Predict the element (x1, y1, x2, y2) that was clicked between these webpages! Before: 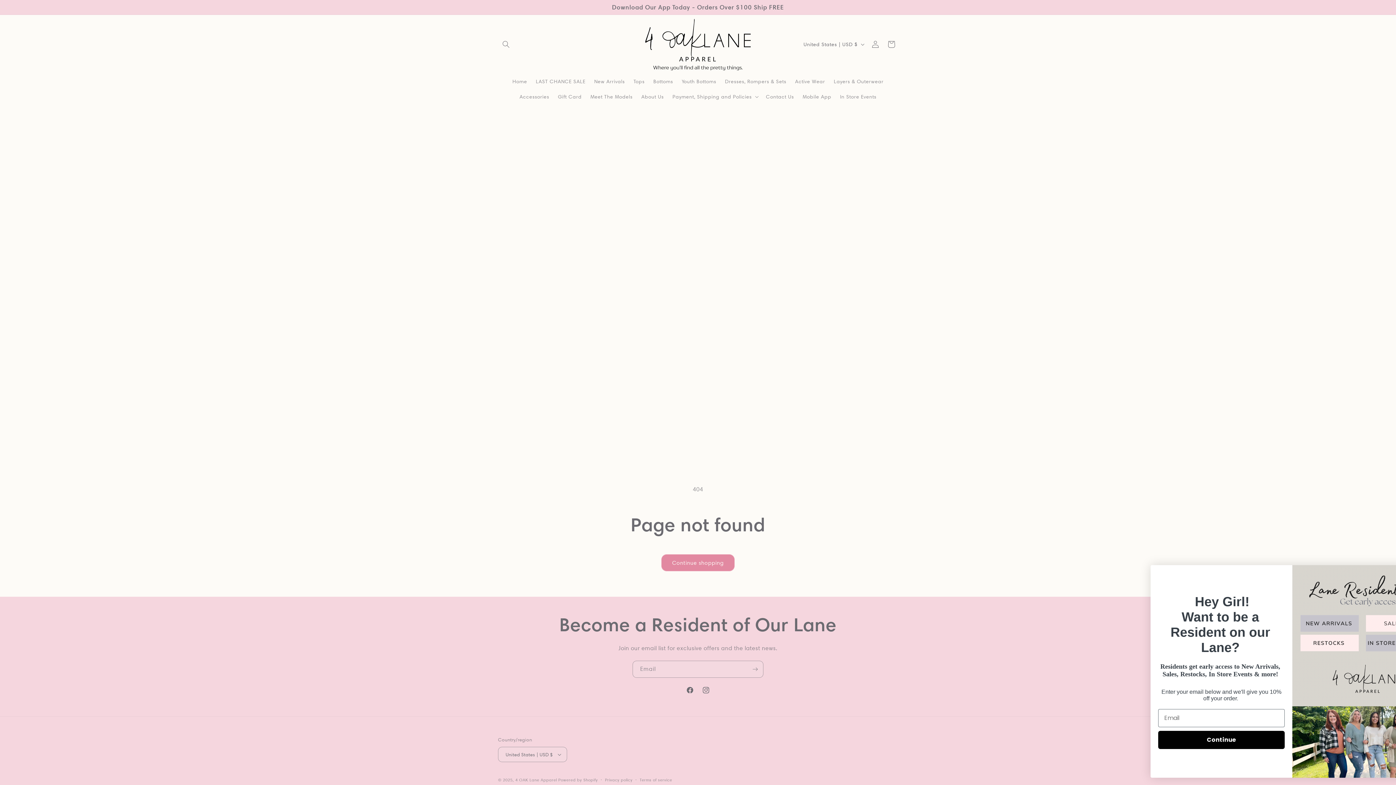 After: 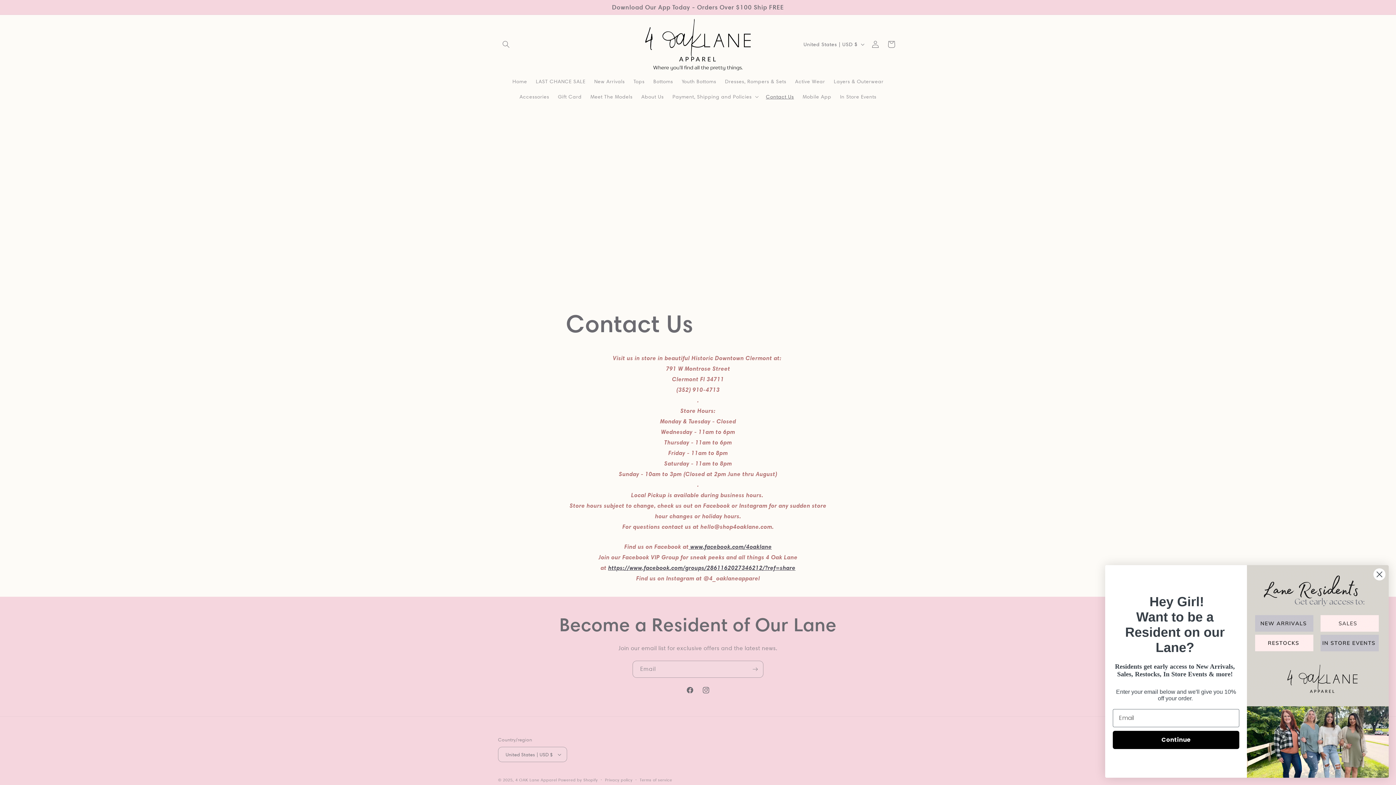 Action: bbox: (761, 89, 798, 104) label: Contact Us